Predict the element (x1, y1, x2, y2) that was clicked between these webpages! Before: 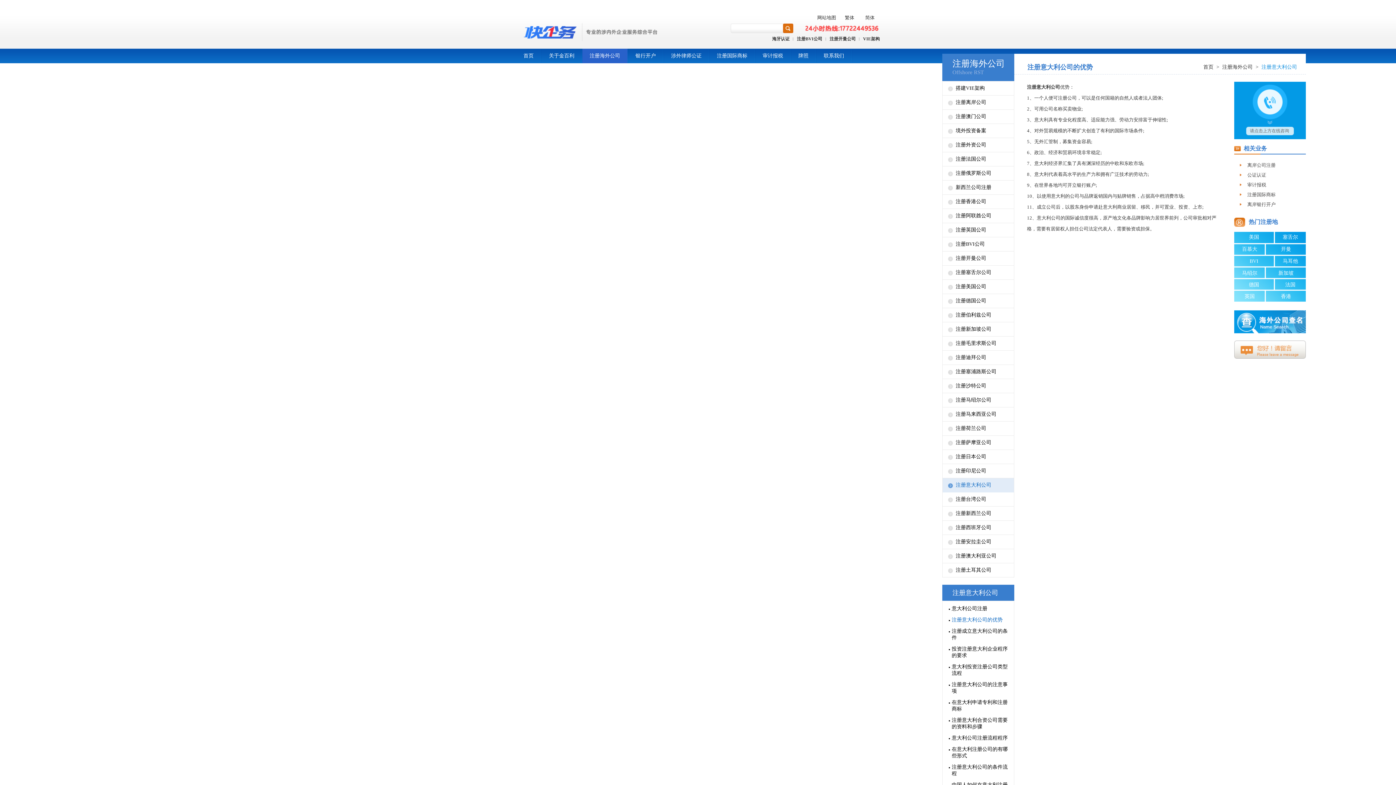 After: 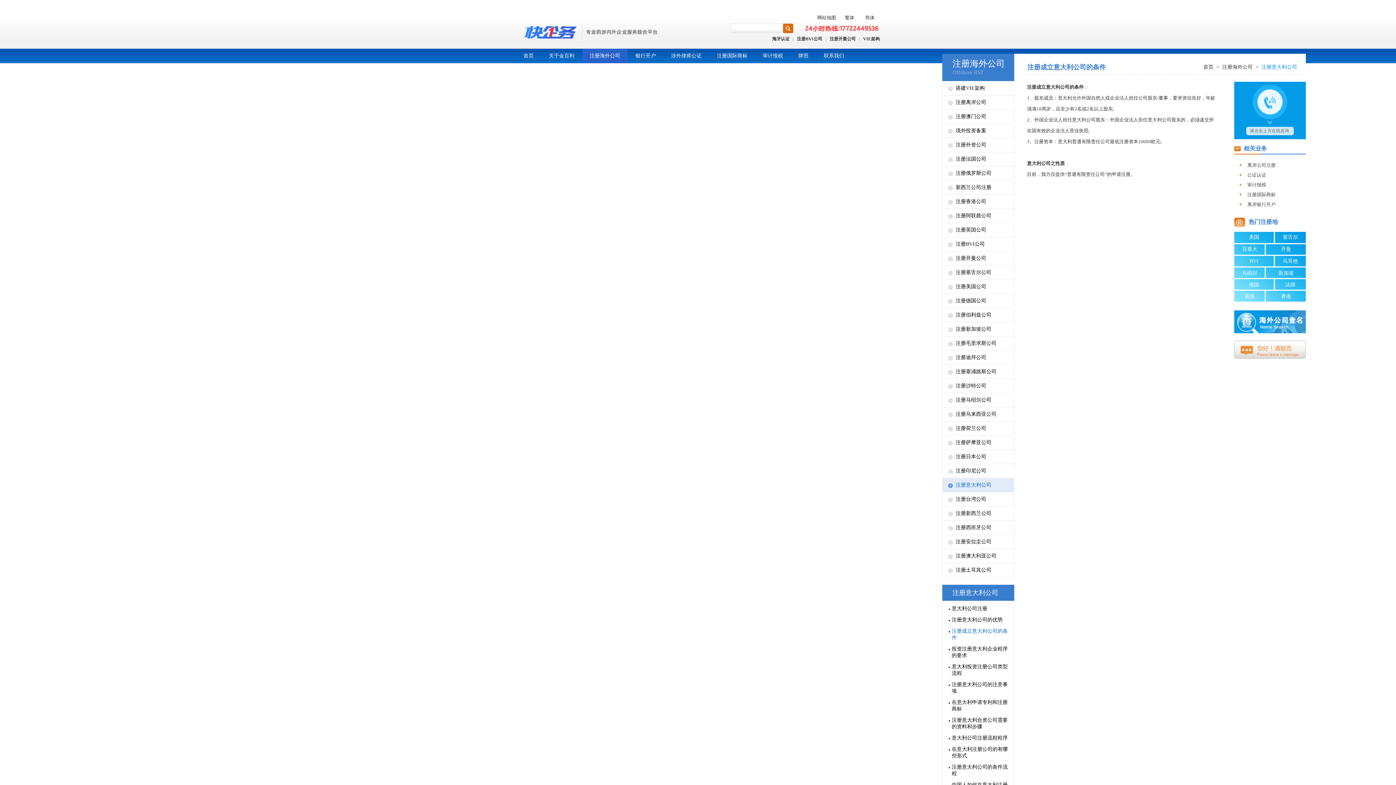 Action: bbox: (942, 626, 1014, 644) label: 注册成立意大利公司的条件